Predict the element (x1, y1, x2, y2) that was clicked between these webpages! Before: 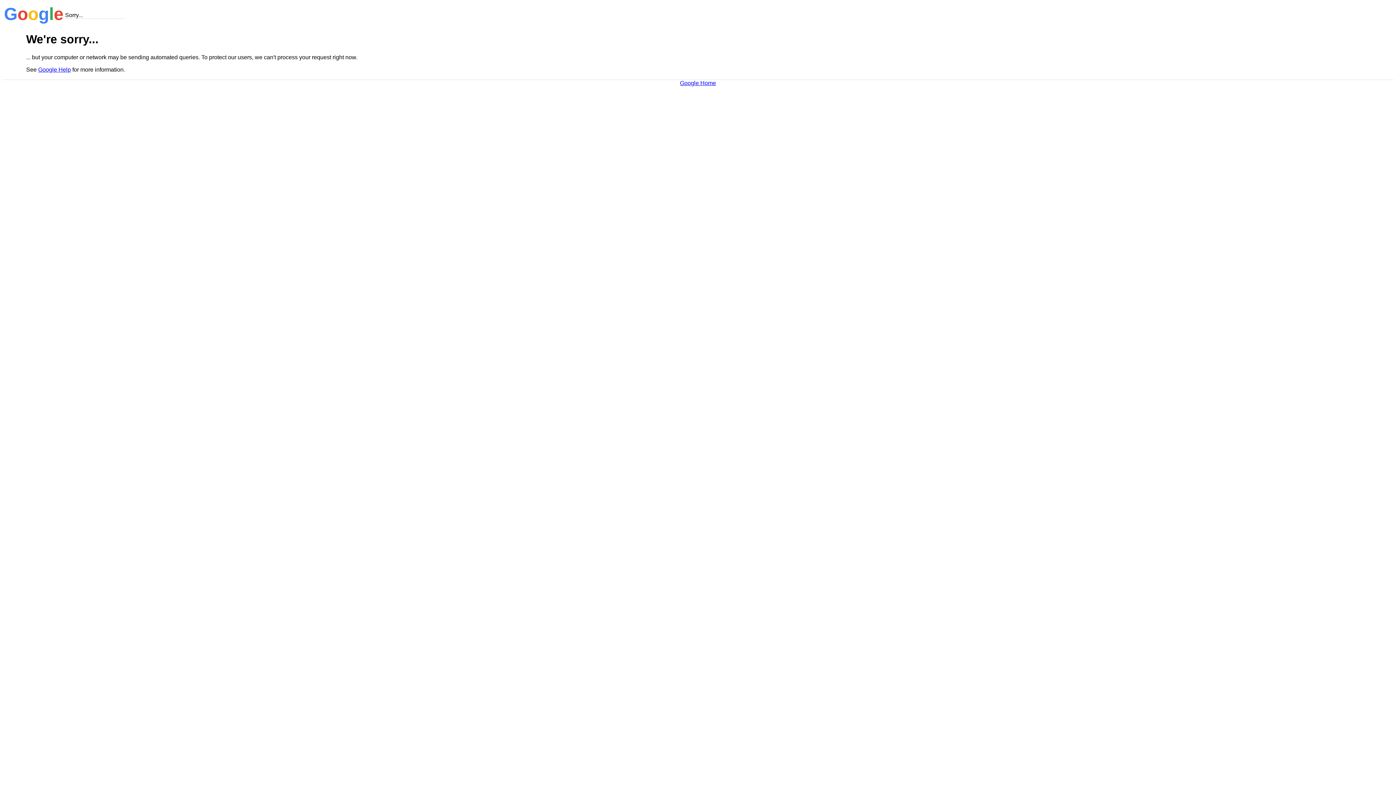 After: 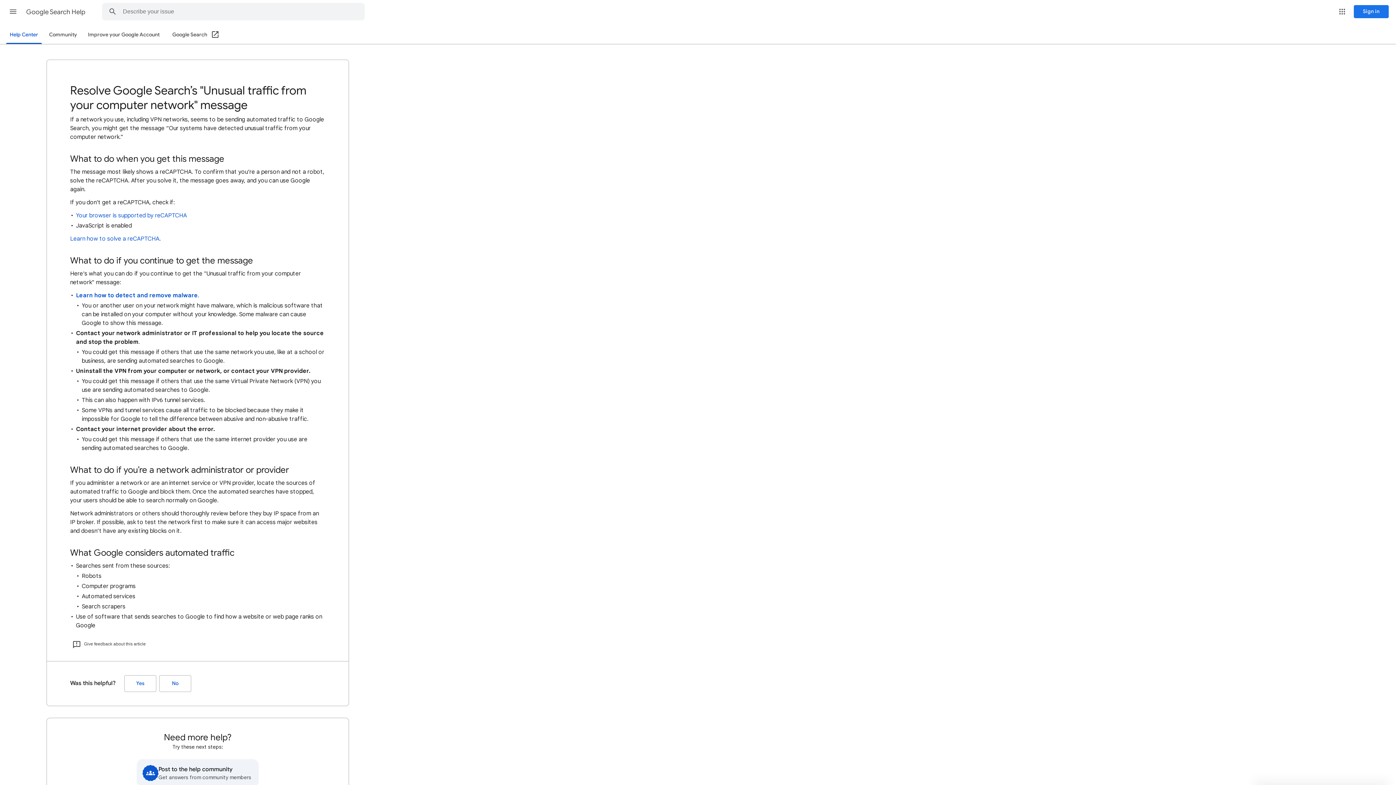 Action: bbox: (38, 66, 70, 72) label: Google Help